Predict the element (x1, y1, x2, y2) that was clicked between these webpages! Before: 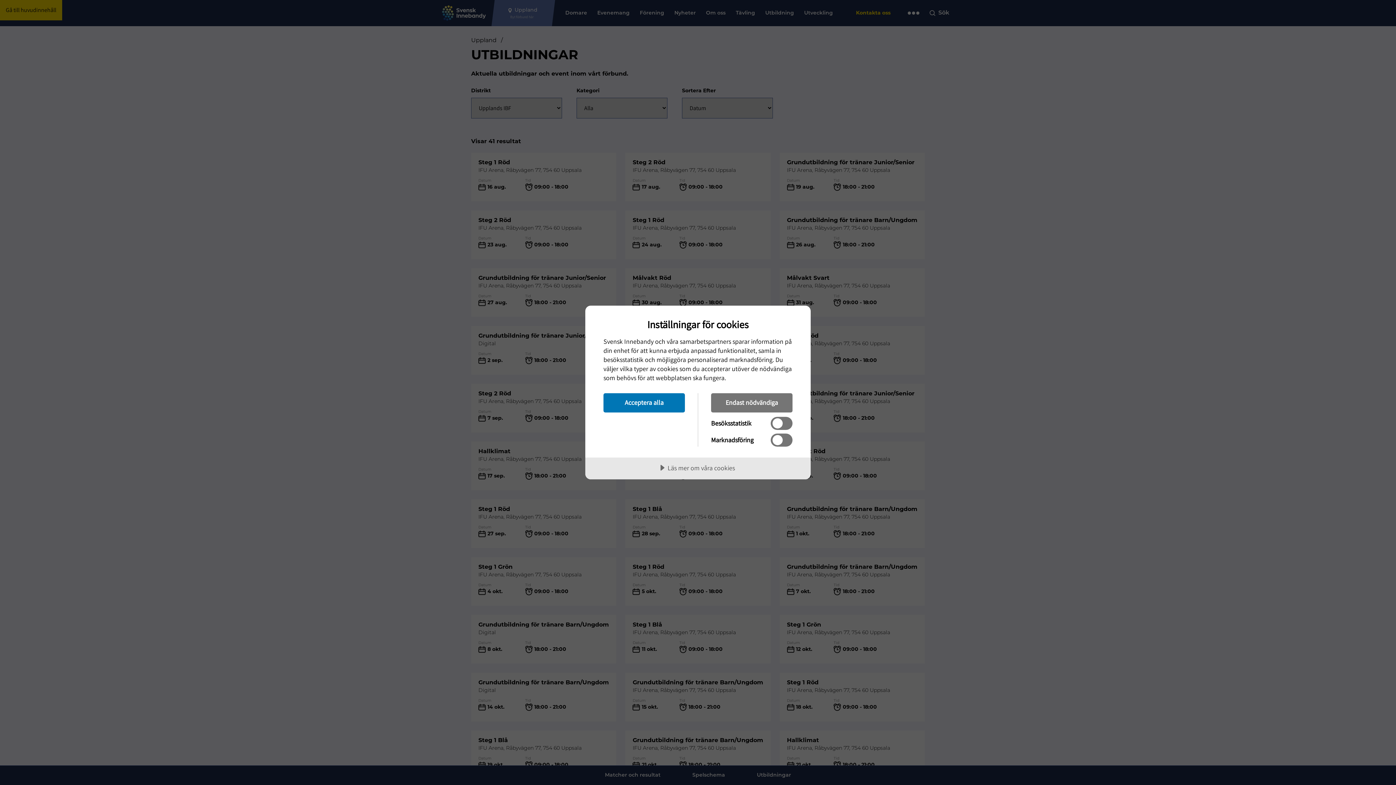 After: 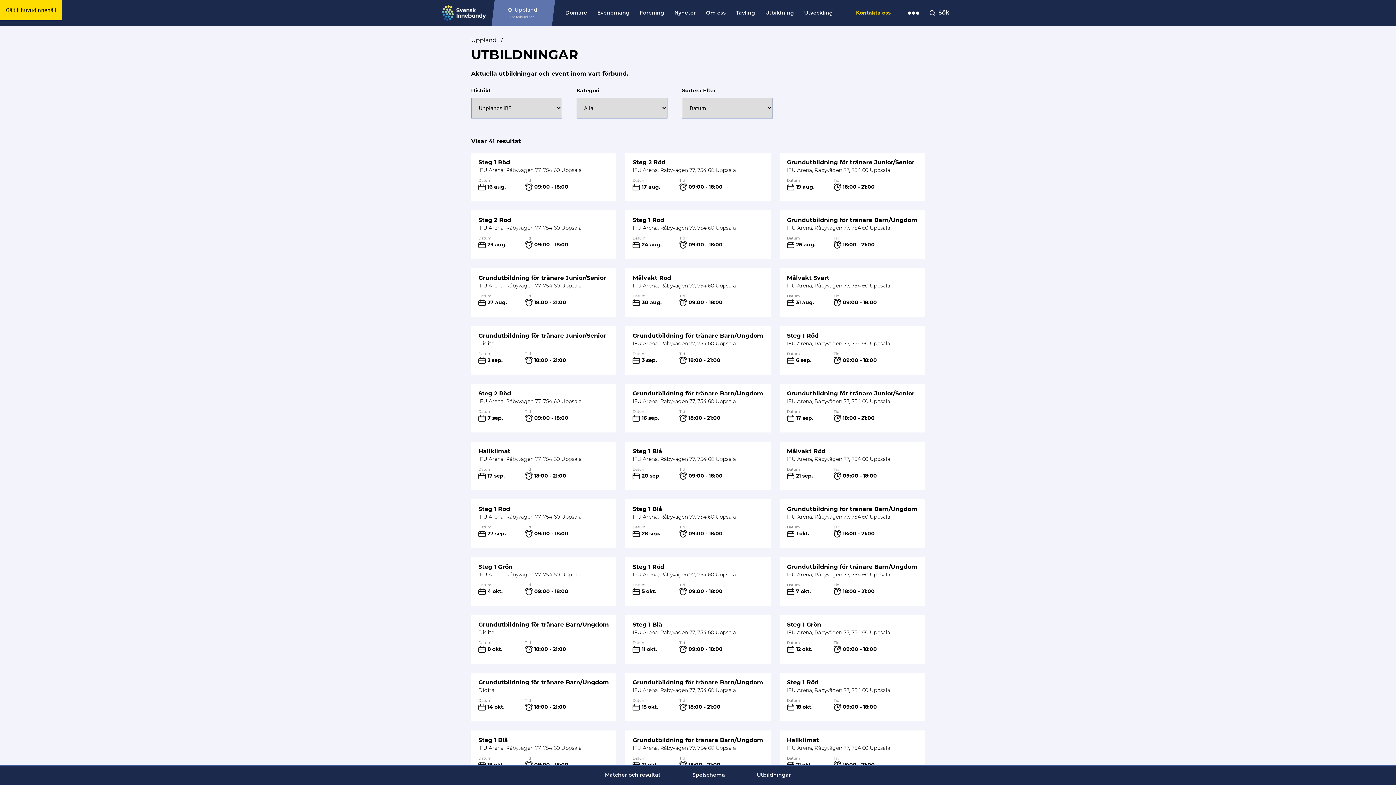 Action: bbox: (711, 393, 792, 412) label: Endast nödvändiga